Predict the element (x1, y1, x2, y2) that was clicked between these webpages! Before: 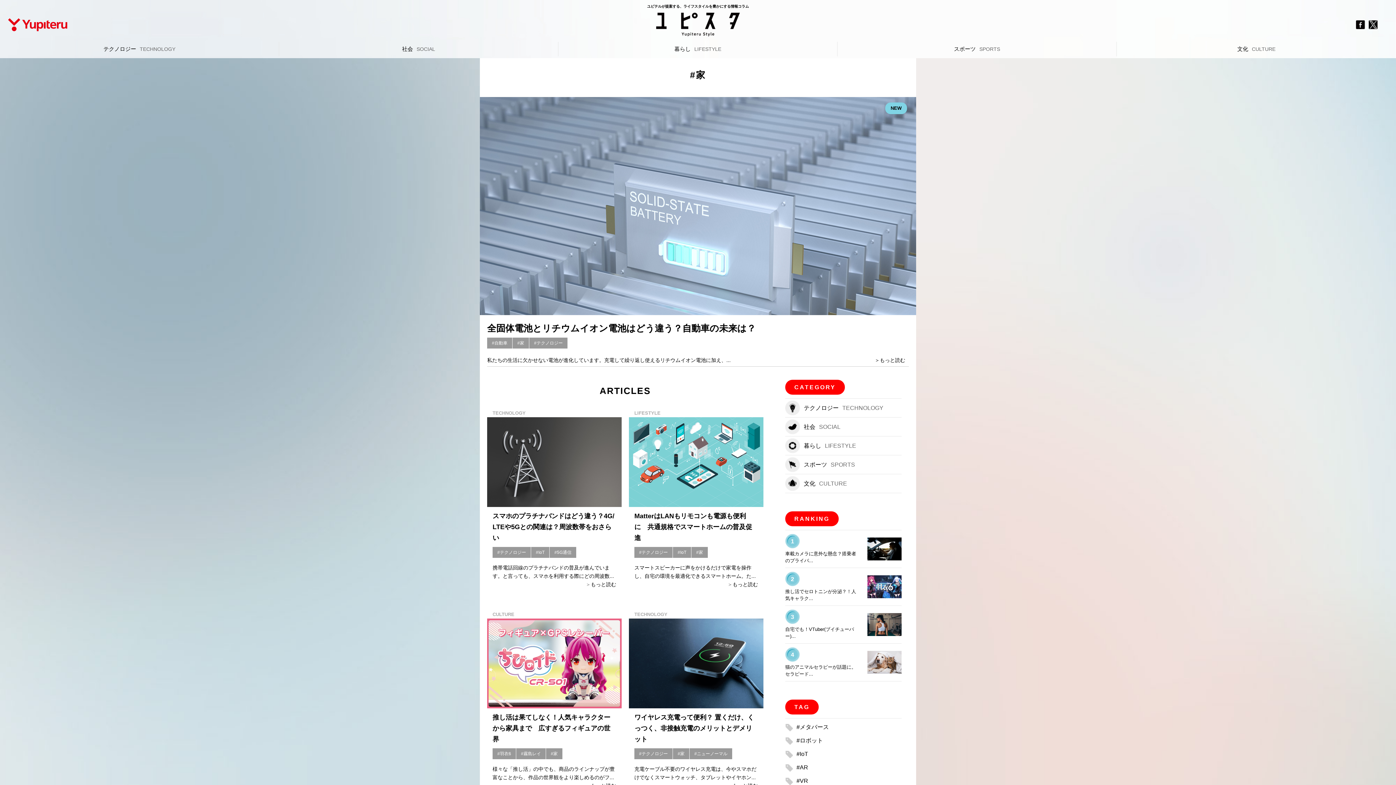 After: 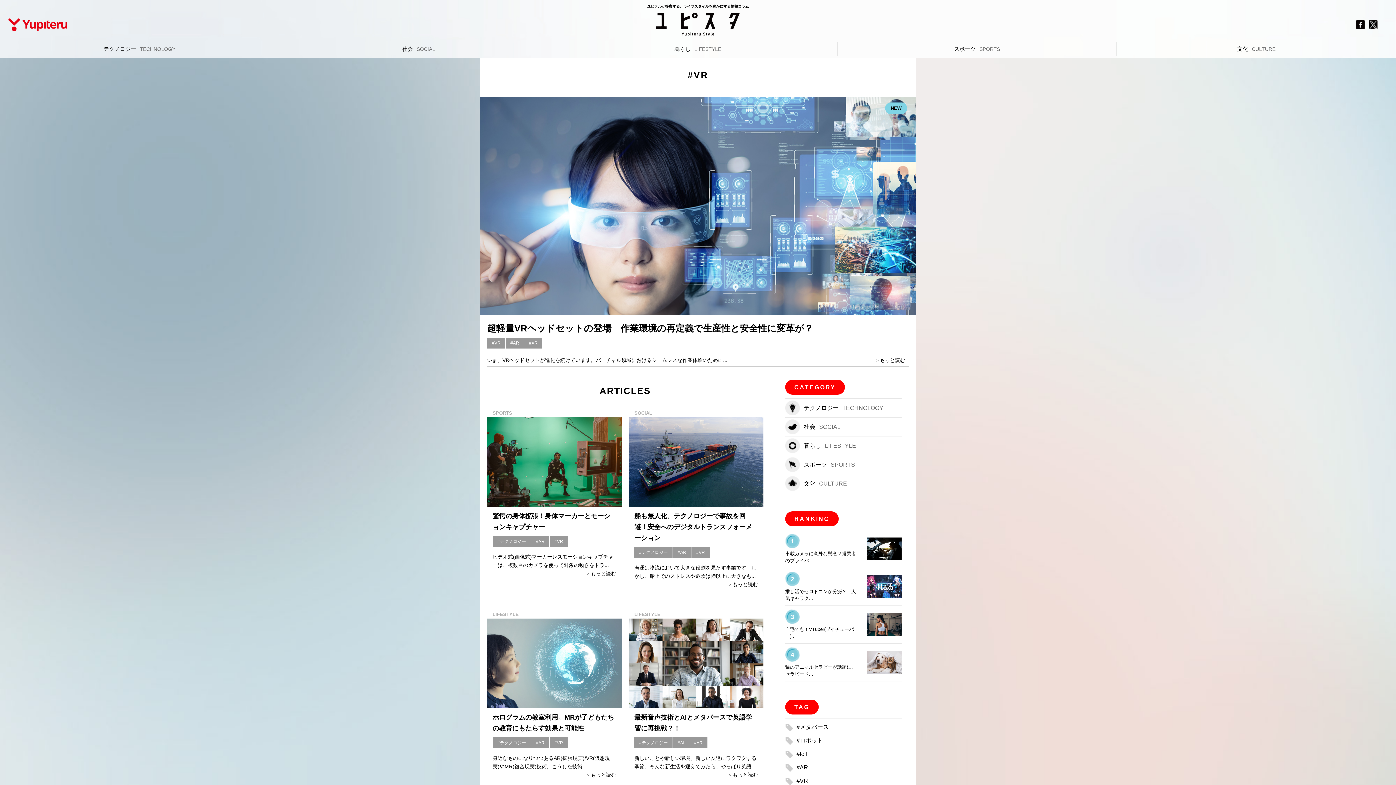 Action: label: #VR bbox: (796, 778, 808, 784)